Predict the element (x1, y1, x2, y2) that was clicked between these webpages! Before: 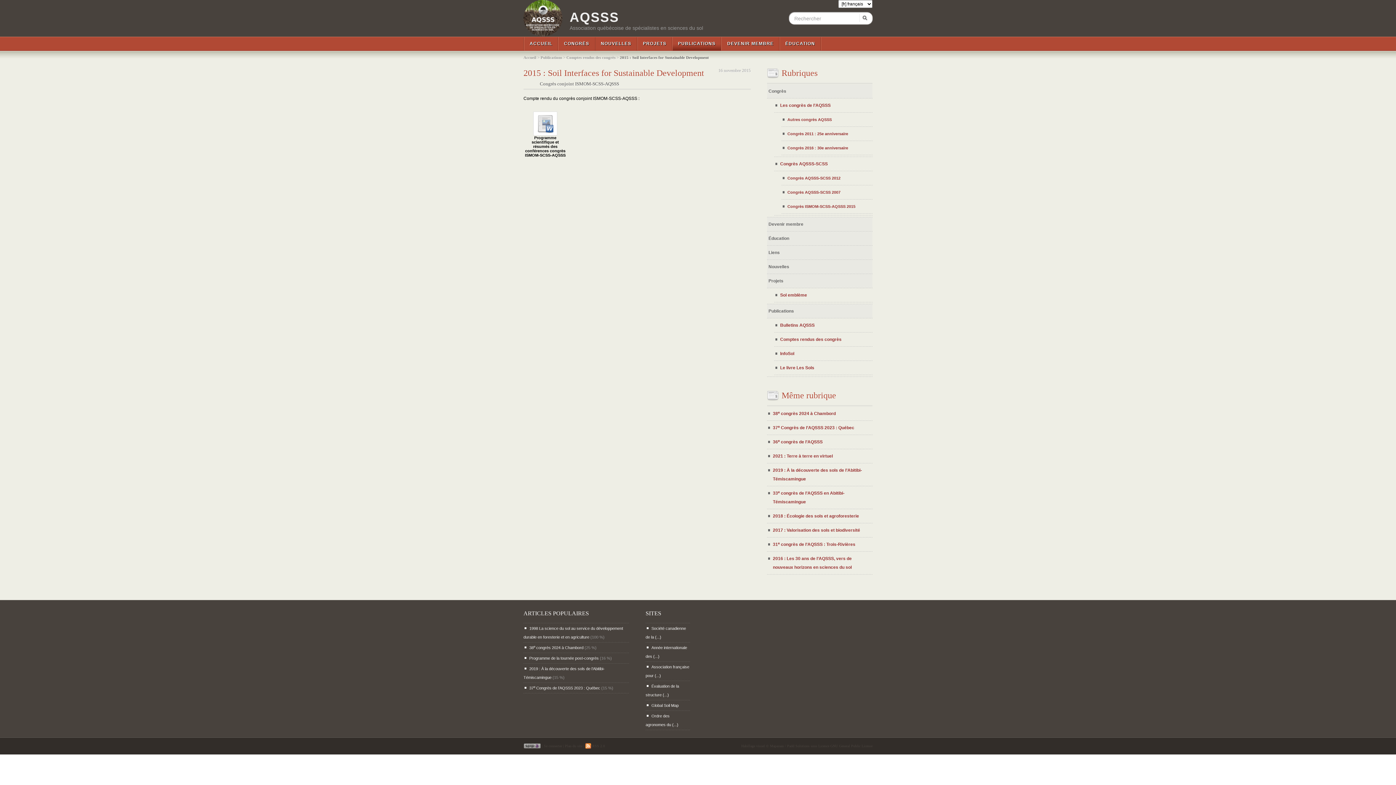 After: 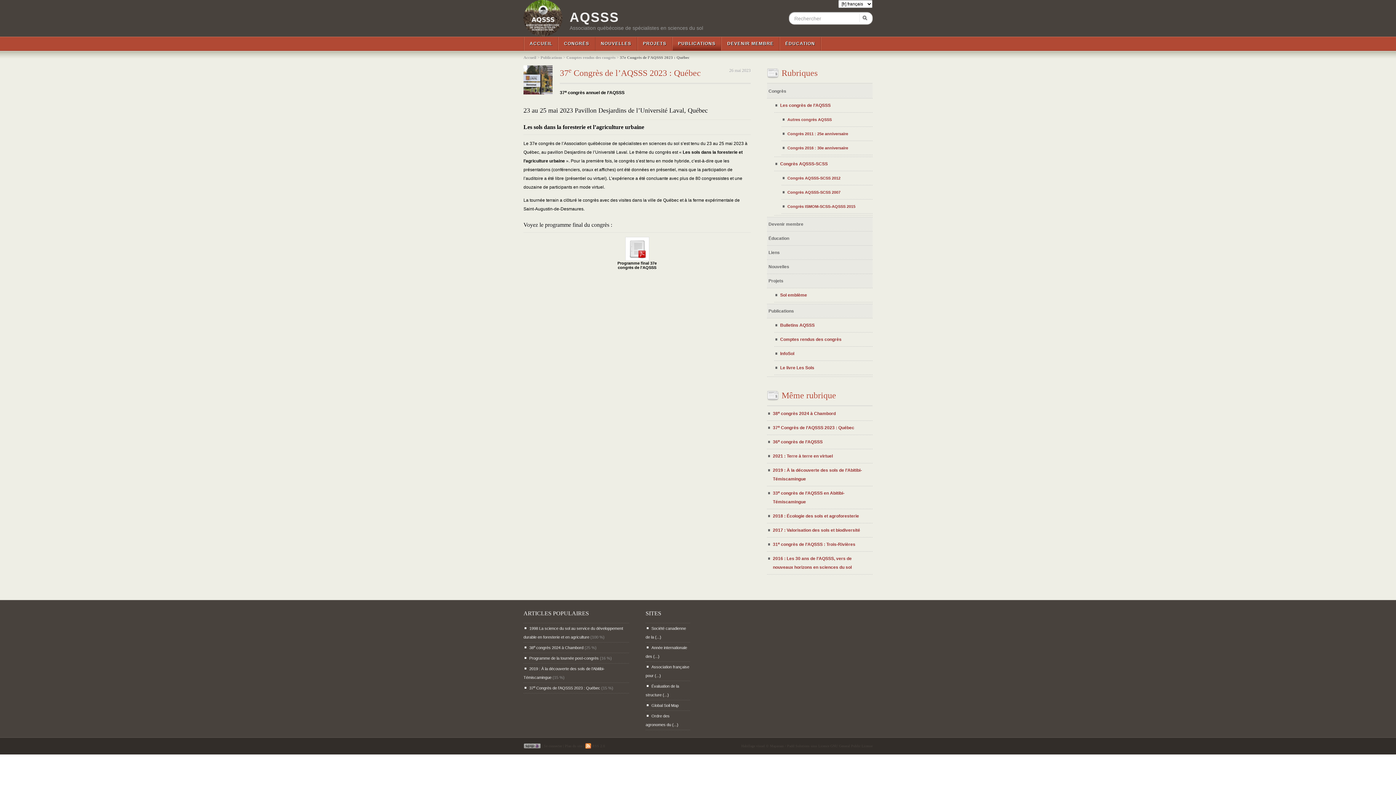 Action: label: 37e Congrès de l’AQSSS 2023 : Québec bbox: (529, 686, 600, 690)